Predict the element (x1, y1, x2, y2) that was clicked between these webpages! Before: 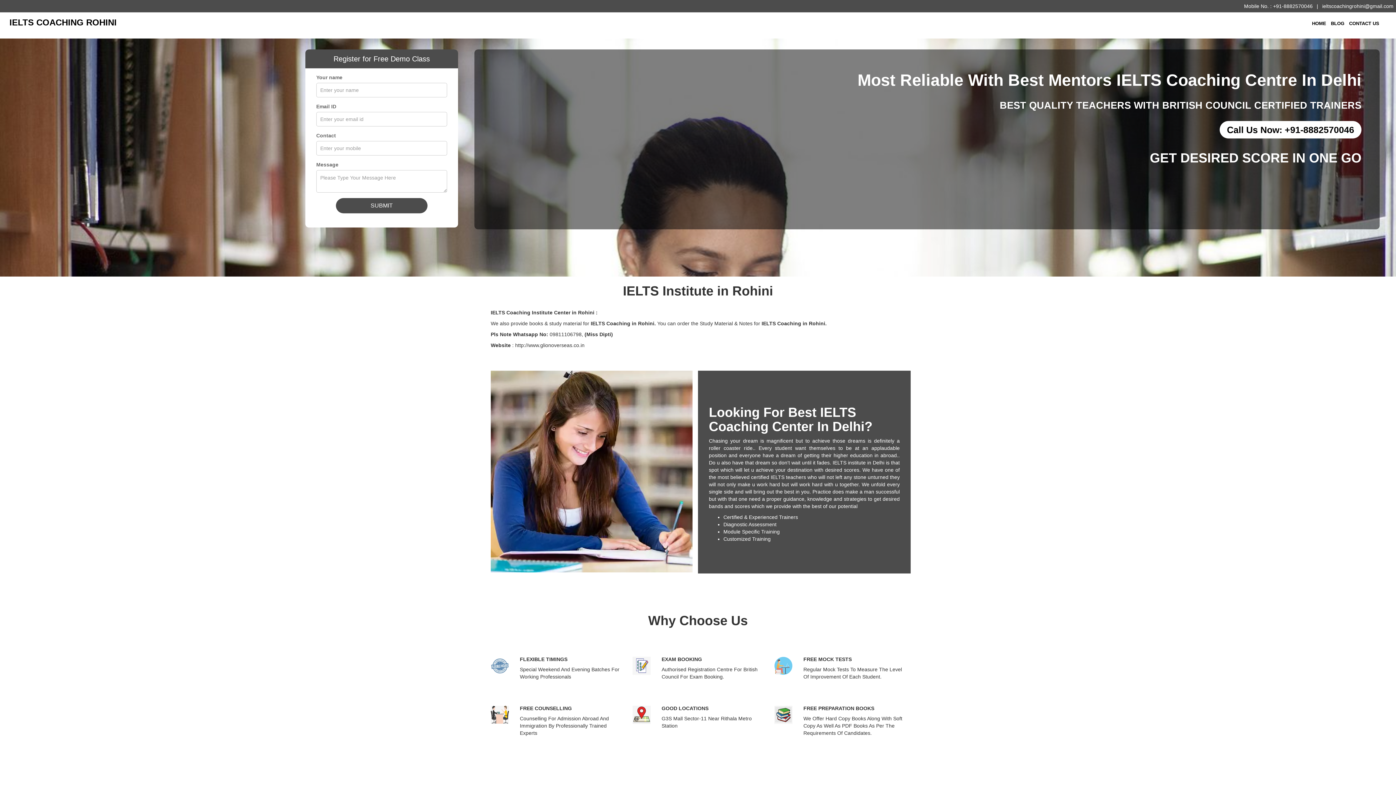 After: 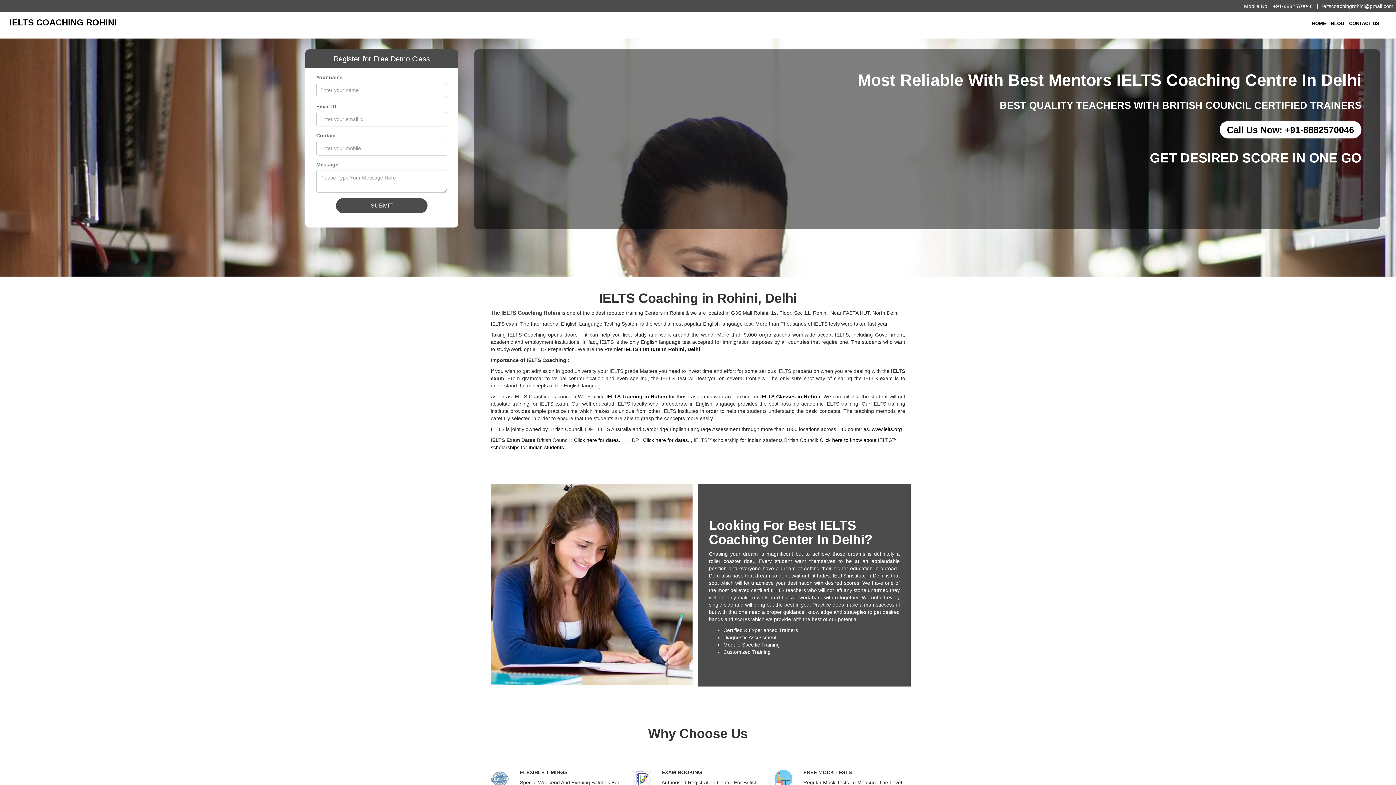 Action: bbox: (1310, 16, 1328, 30) label: HOME